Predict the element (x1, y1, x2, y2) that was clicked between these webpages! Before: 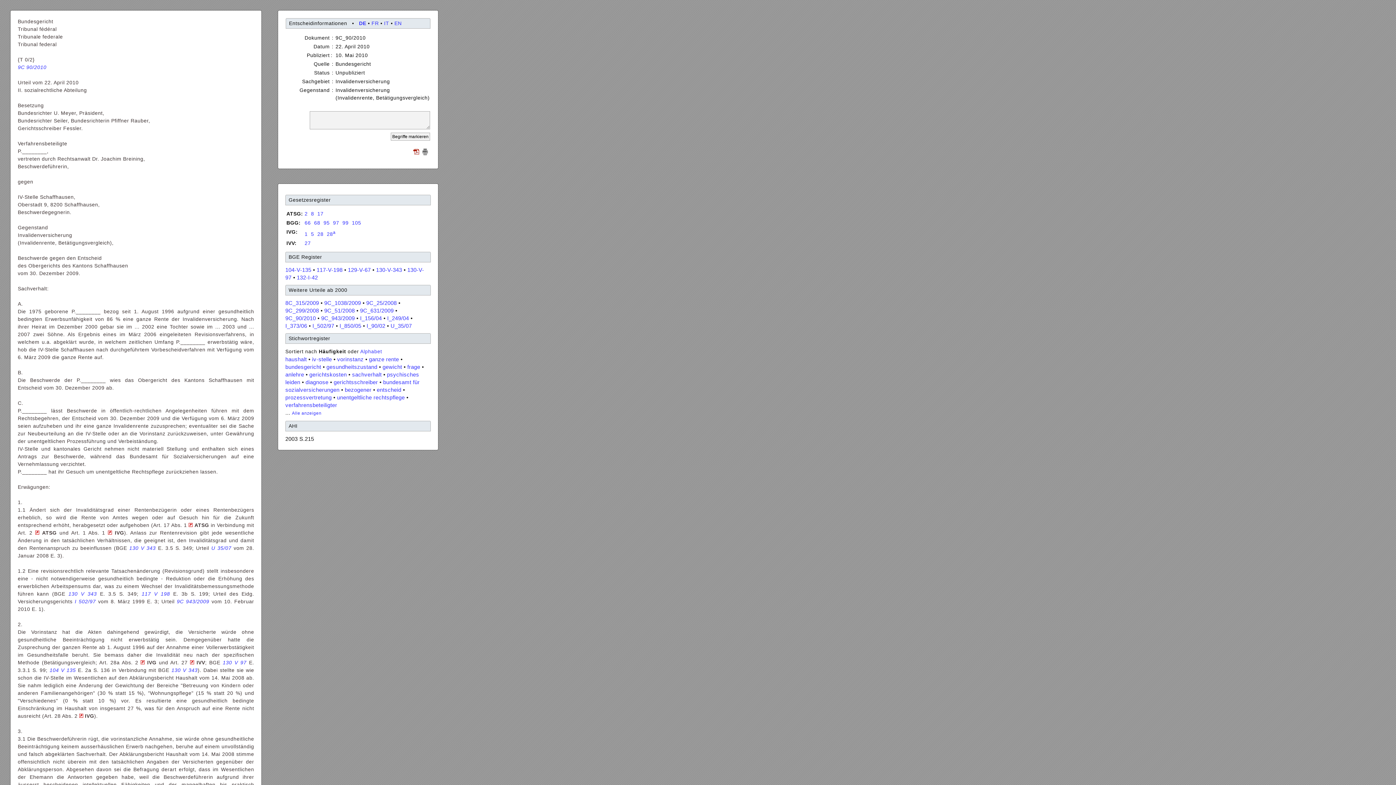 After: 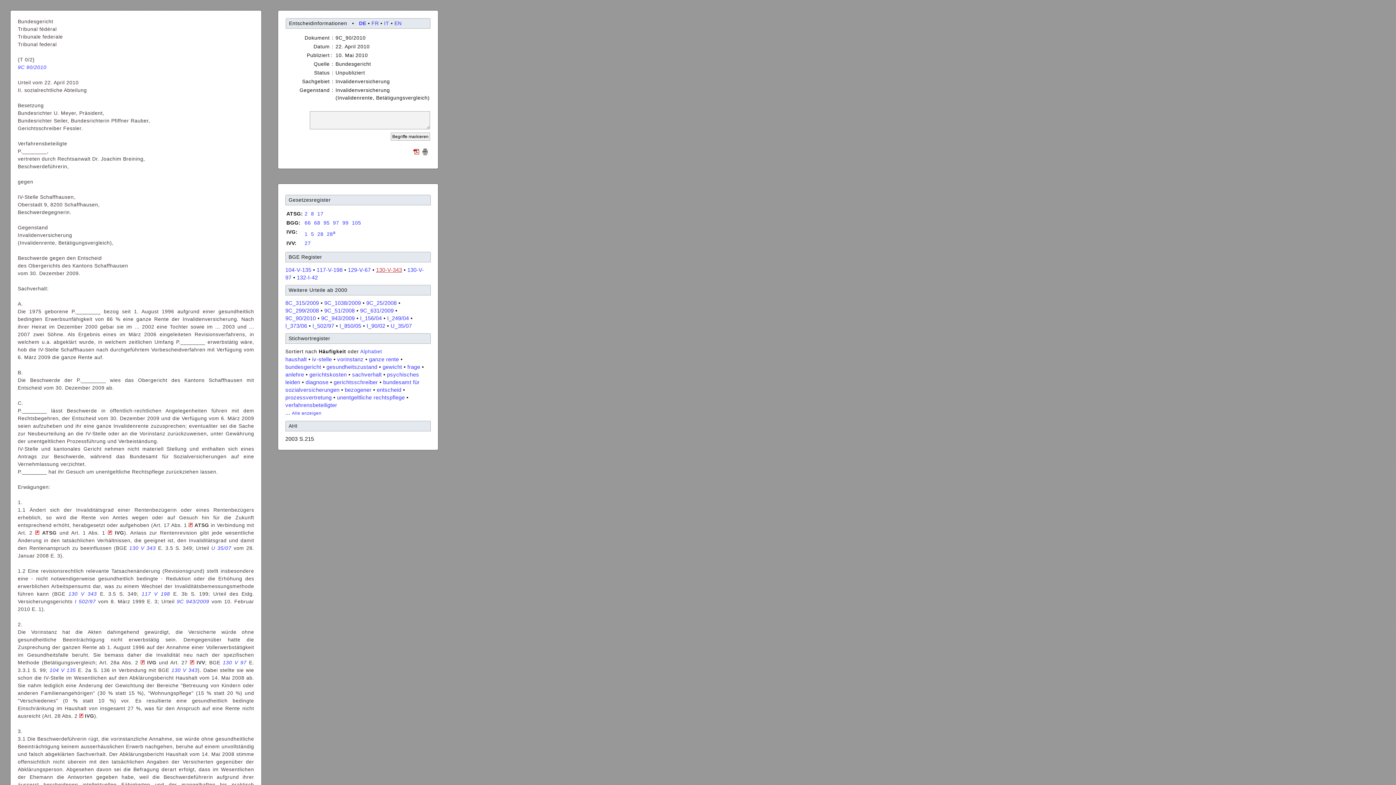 Action: label: 130-V-343 bbox: (376, 266, 402, 273)